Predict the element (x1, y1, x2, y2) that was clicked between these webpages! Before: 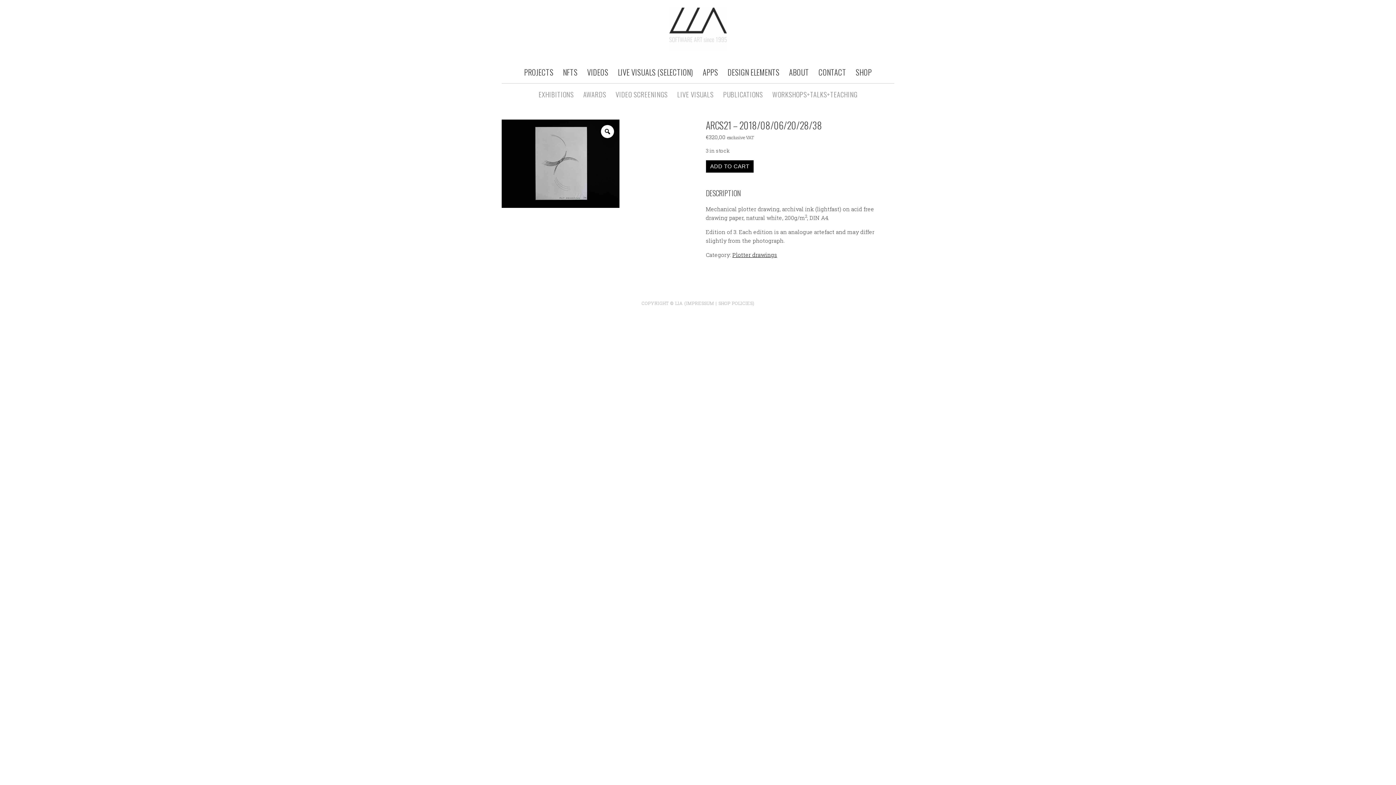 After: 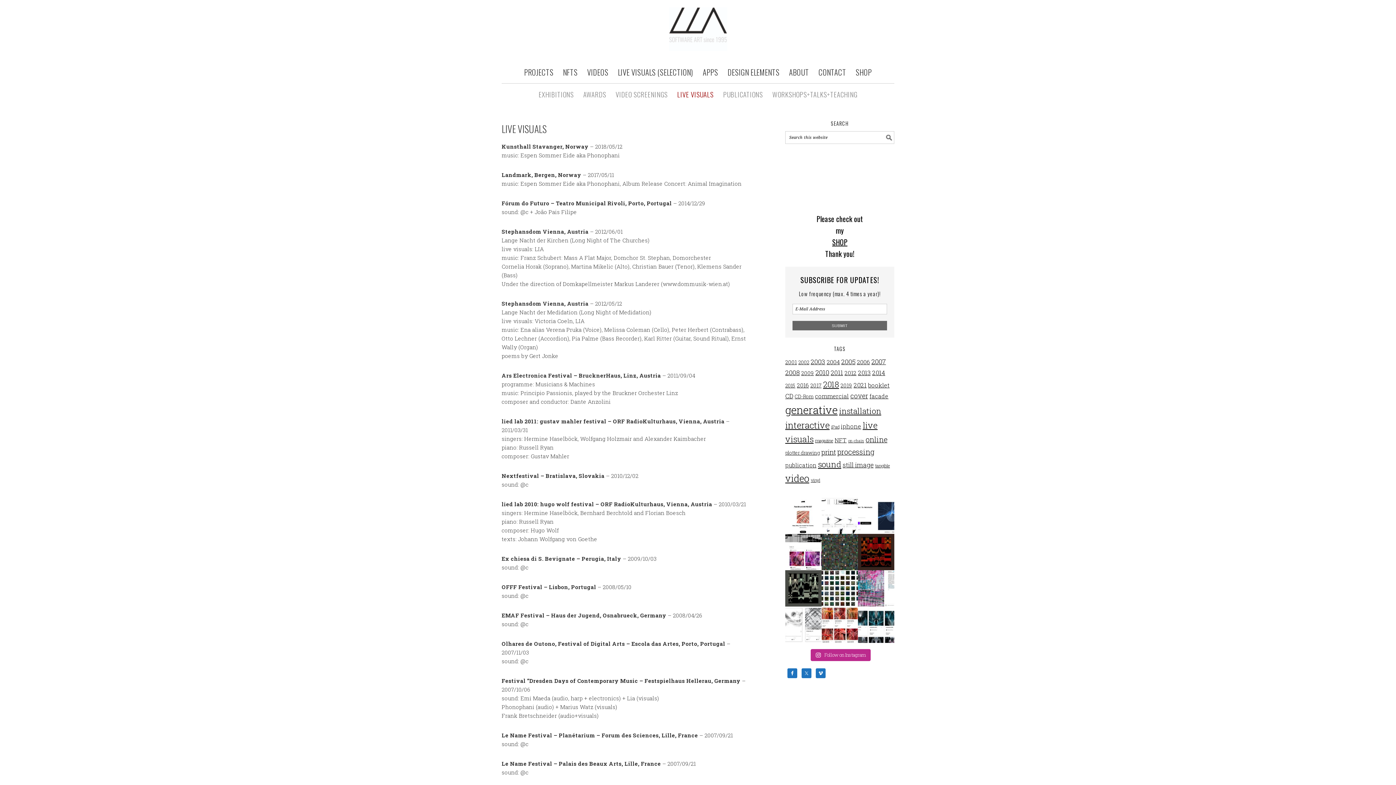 Action: bbox: (672, 83, 718, 105) label: LIVE VISUALS